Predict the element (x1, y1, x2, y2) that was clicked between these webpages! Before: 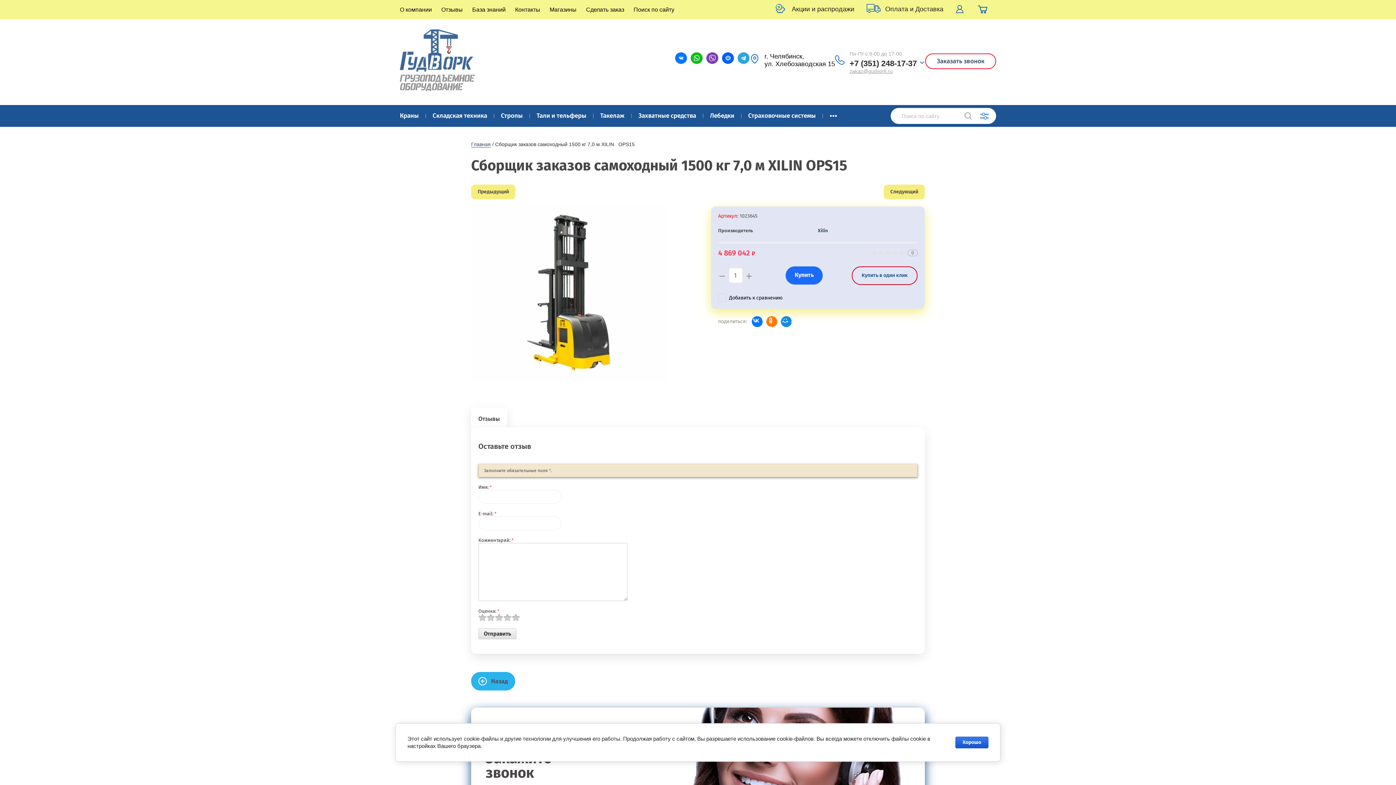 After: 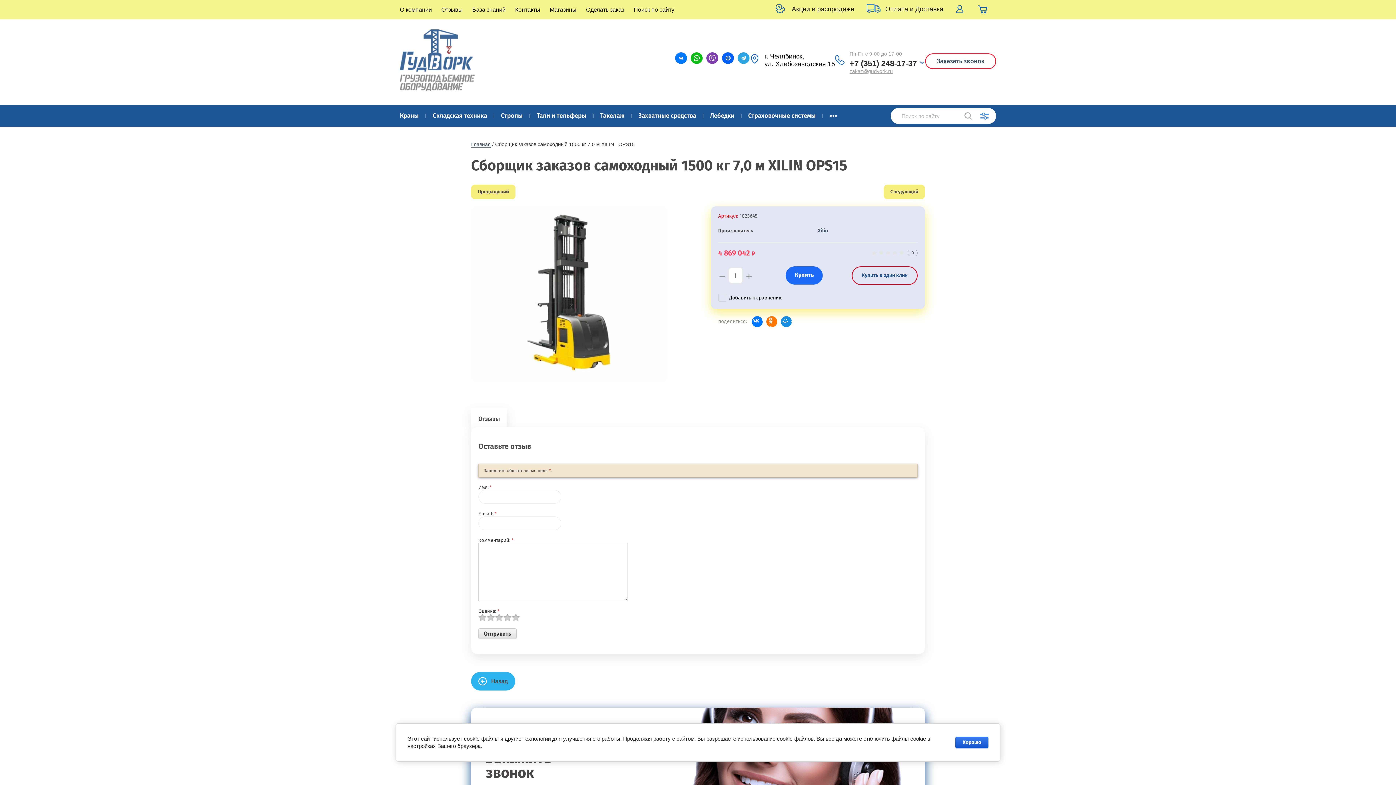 Action: bbox: (737, 52, 750, 64)